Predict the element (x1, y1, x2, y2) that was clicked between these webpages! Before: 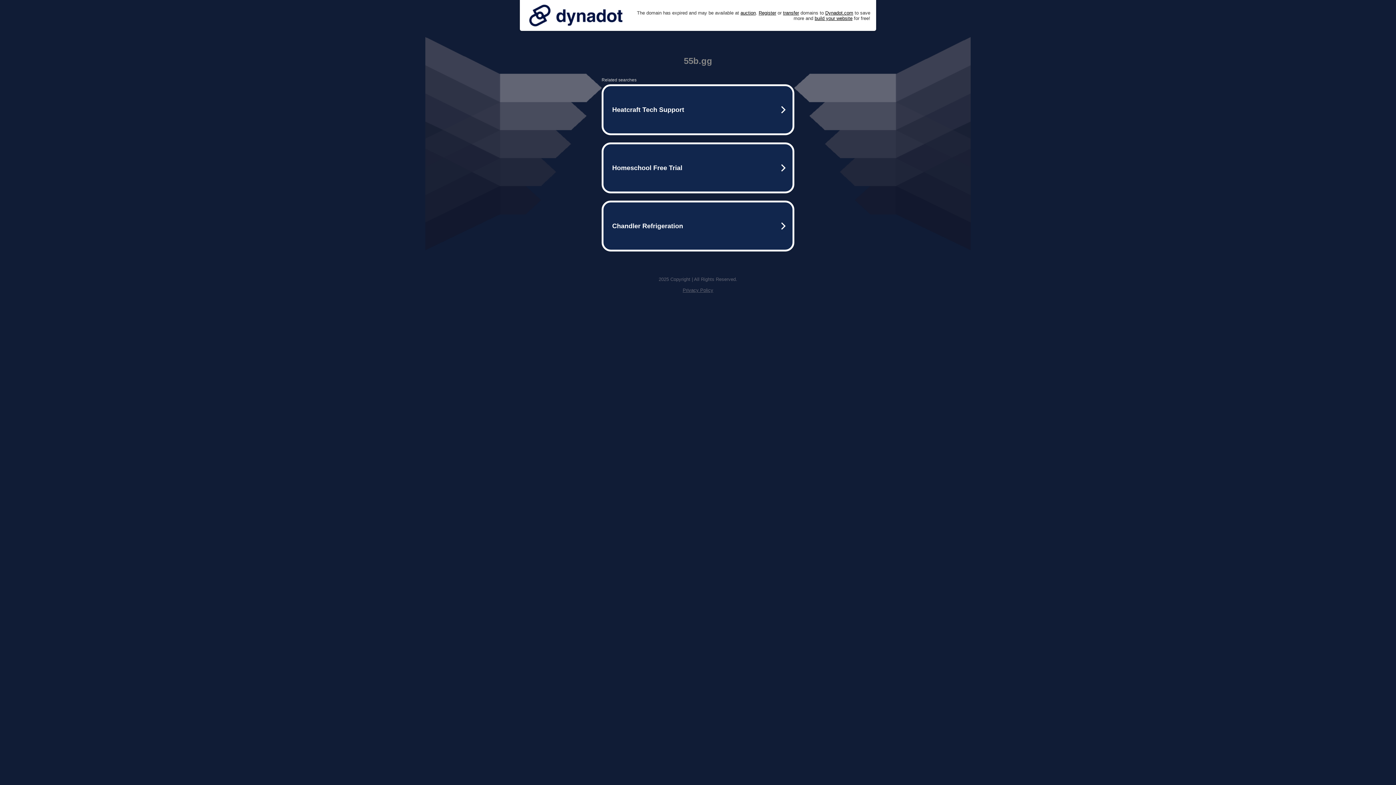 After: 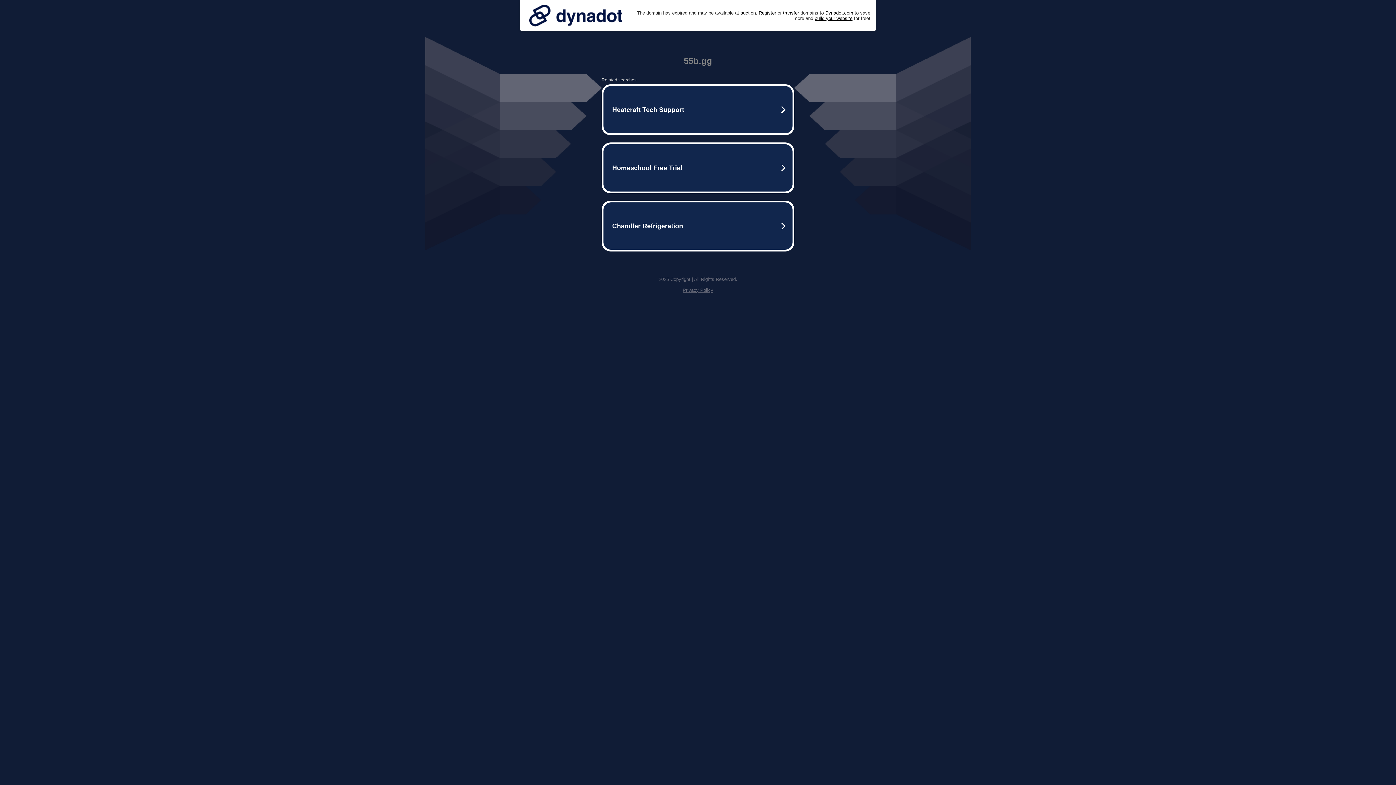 Action: bbox: (525, 0, 626, 30)